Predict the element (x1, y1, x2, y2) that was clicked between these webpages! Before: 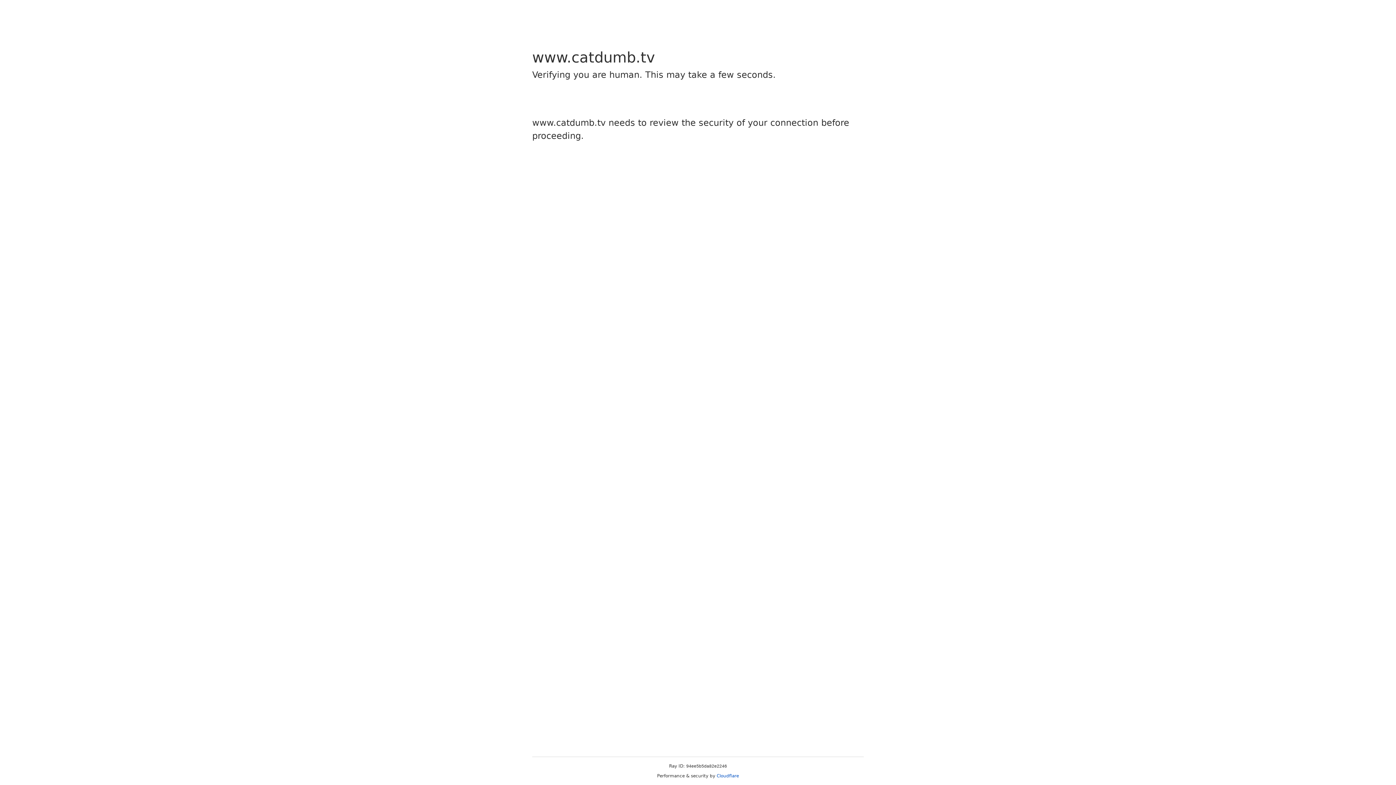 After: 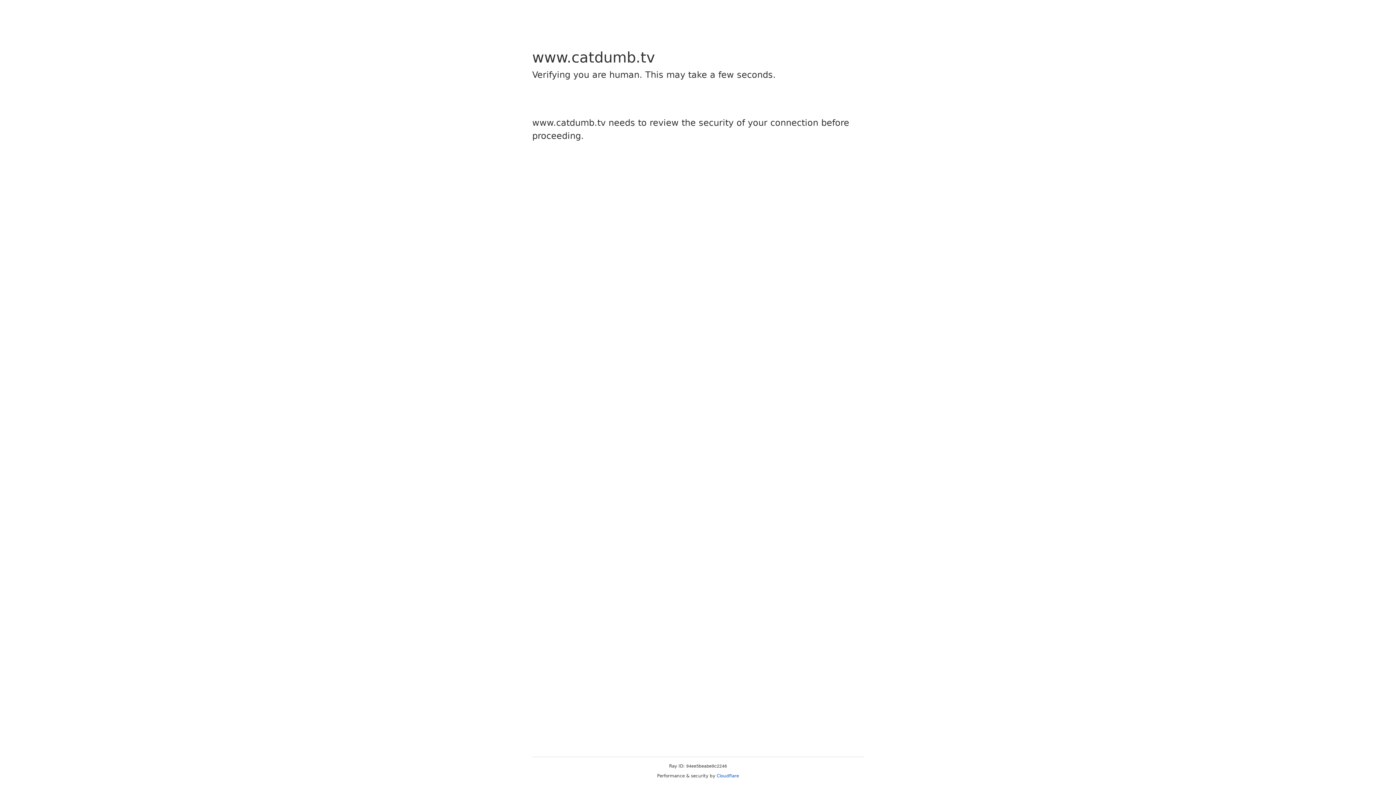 Action: bbox: (716, 773, 739, 778) label: Cloudflare